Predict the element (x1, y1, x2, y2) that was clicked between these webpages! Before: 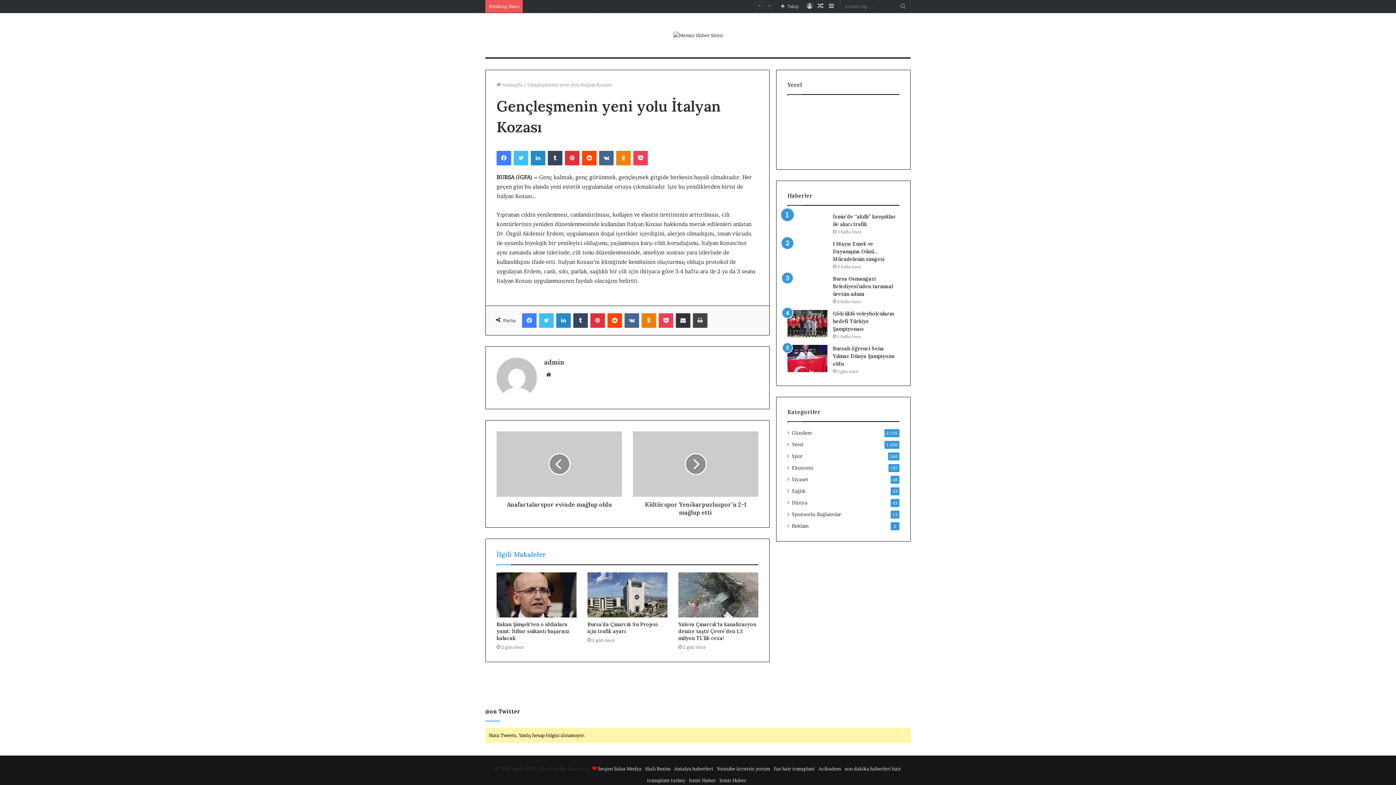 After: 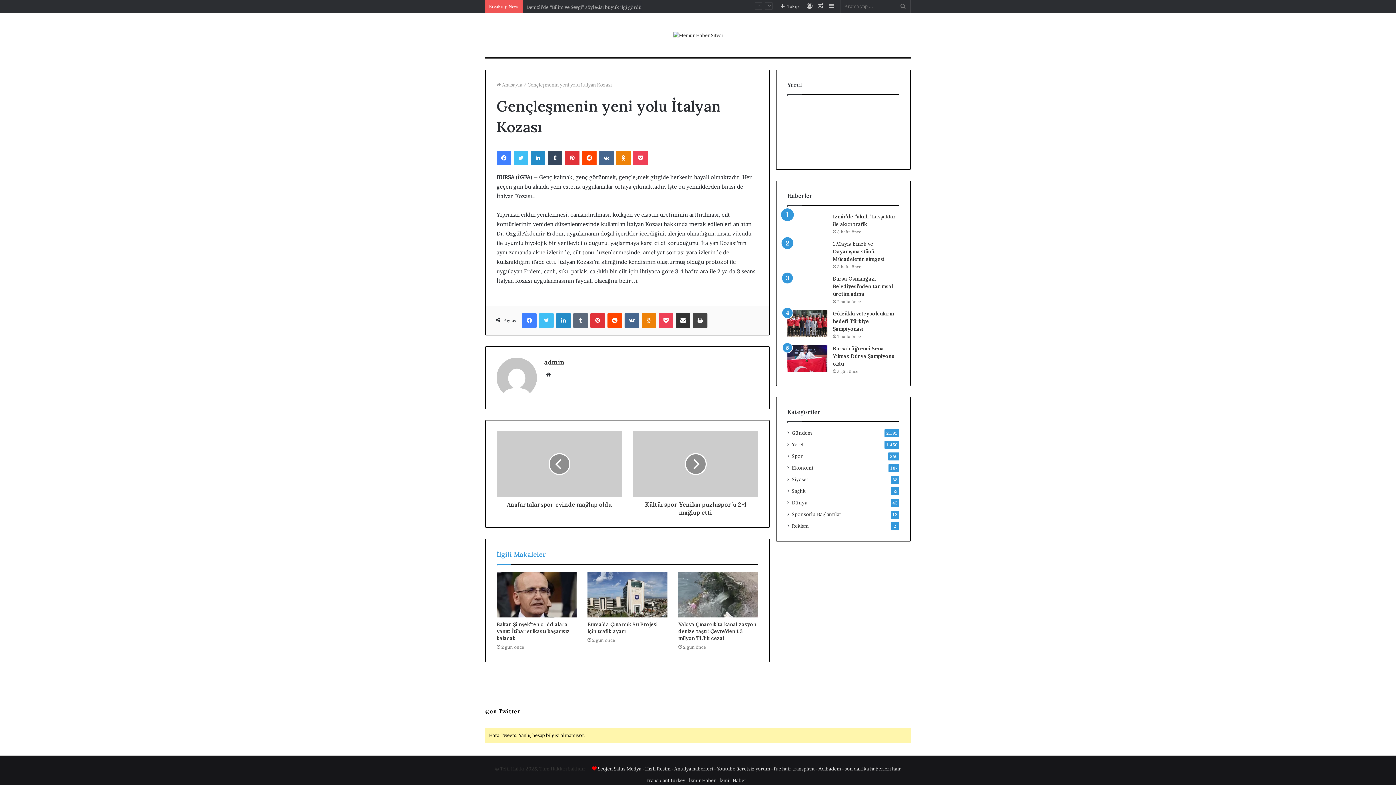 Action: label: Tumblr bbox: (573, 313, 588, 328)